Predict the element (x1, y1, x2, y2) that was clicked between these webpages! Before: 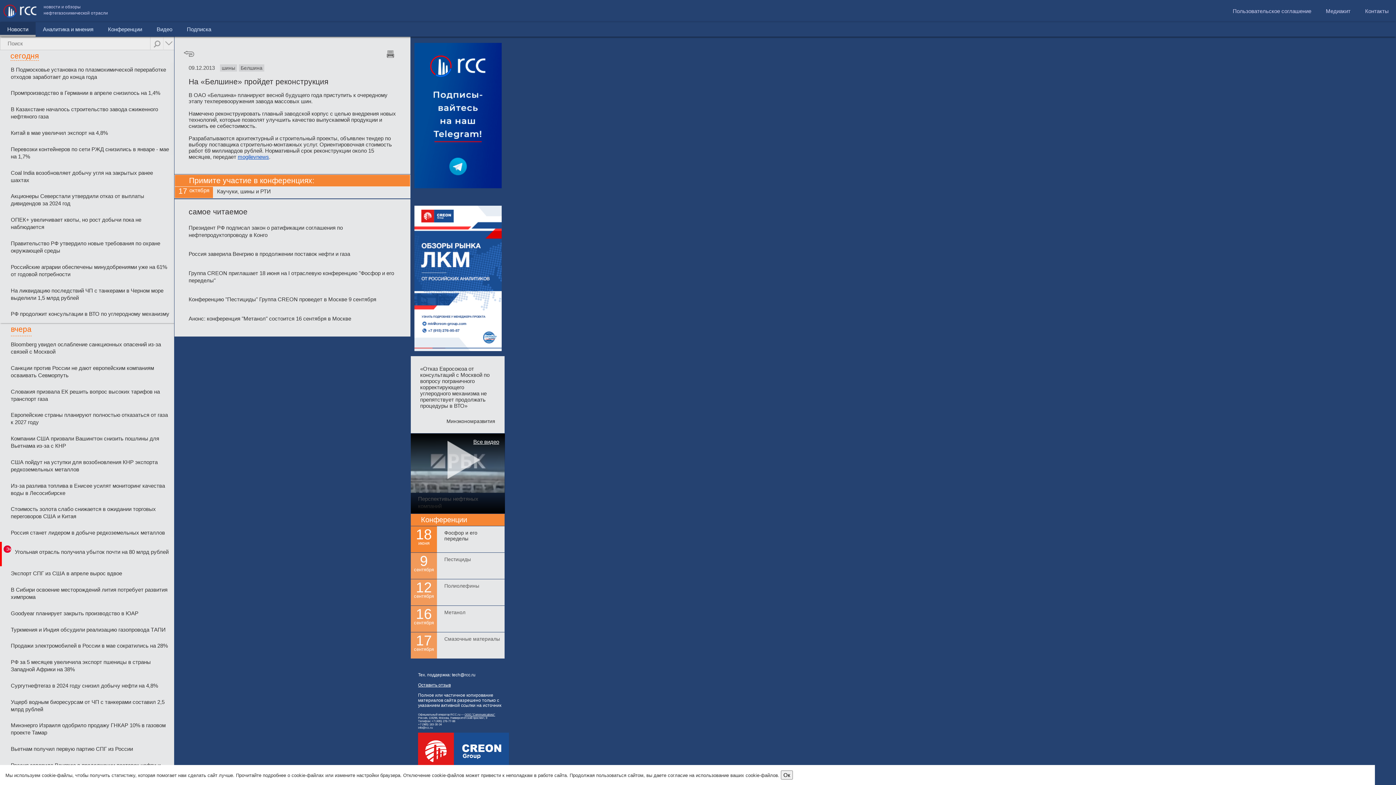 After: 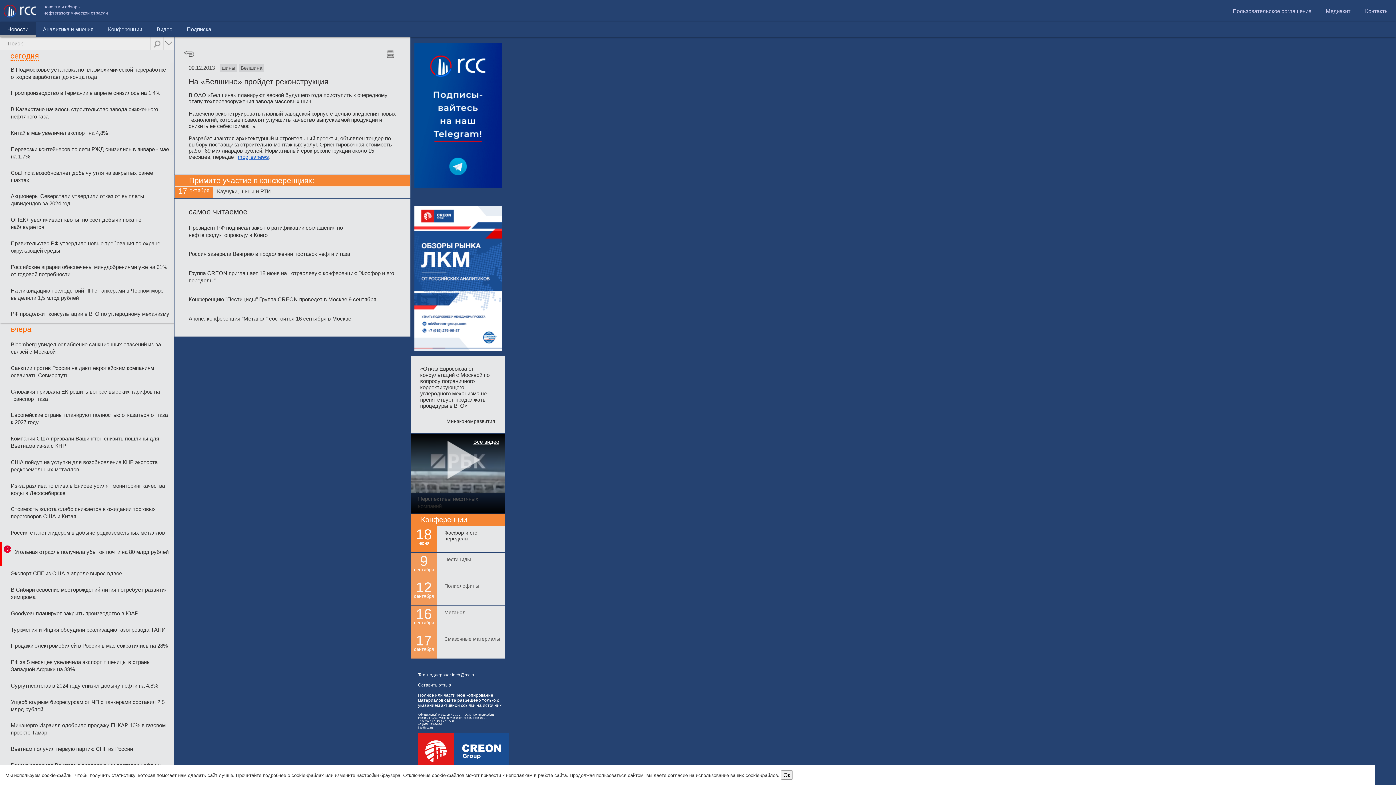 Action: bbox: (414, 346, 501, 352)